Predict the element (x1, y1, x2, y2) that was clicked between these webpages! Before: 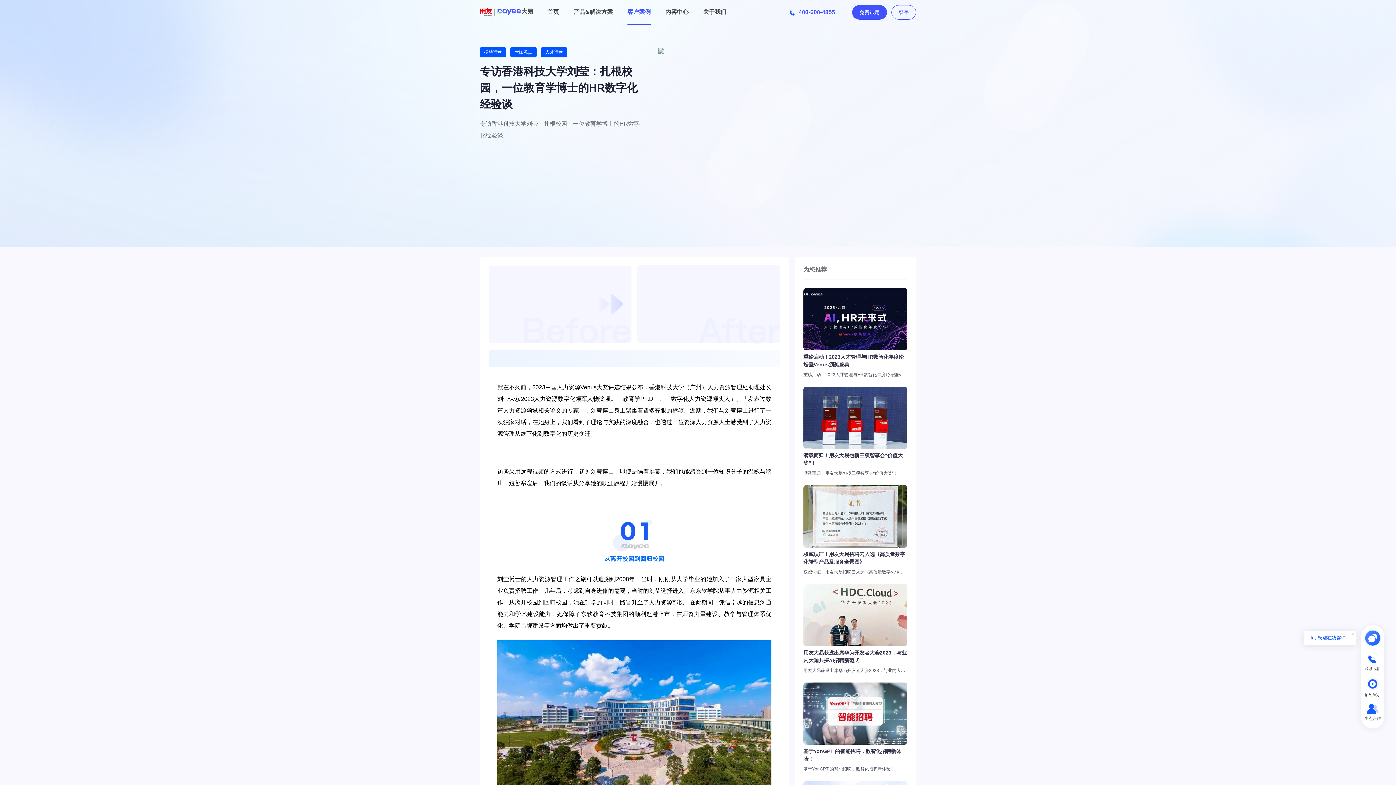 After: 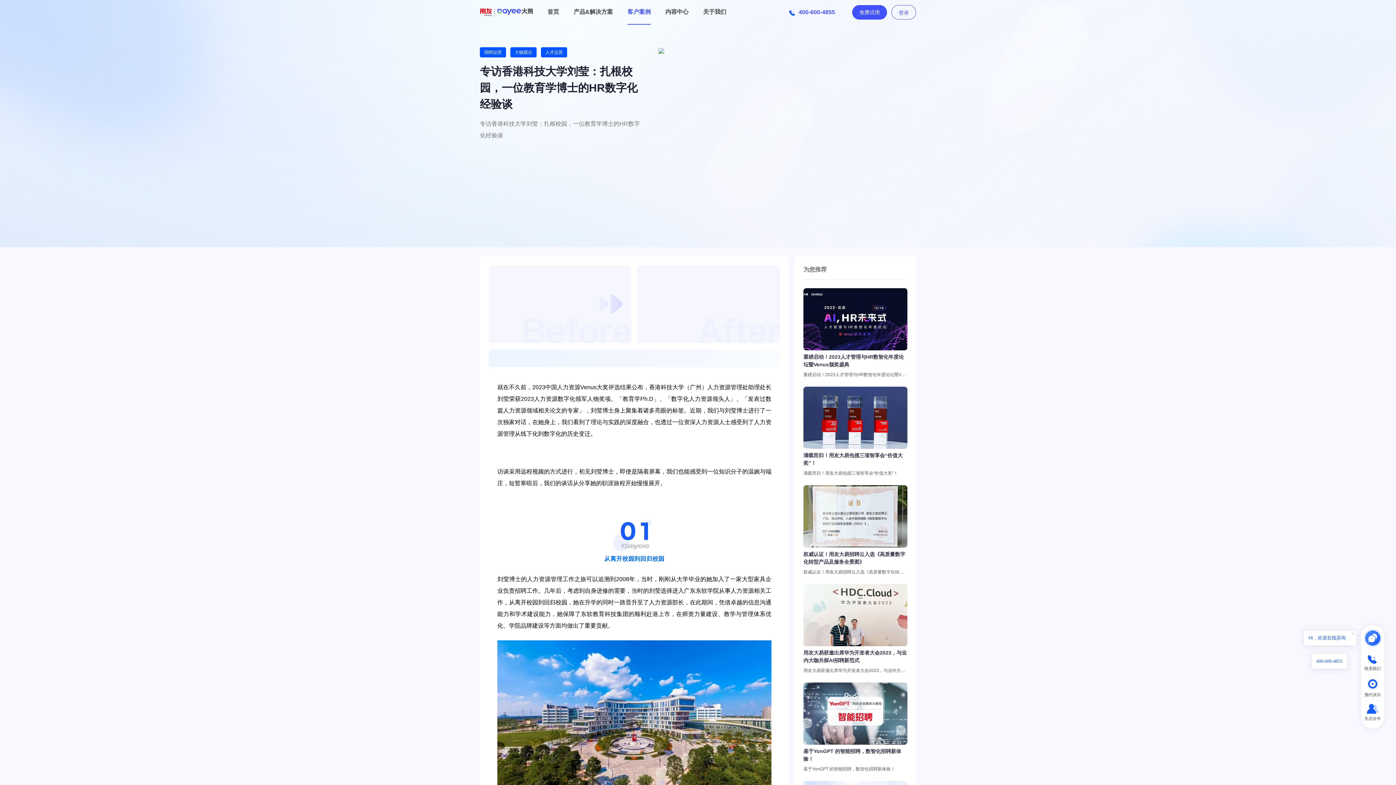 Action: bbox: (1364, 651, 1381, 675) label: 联系我们